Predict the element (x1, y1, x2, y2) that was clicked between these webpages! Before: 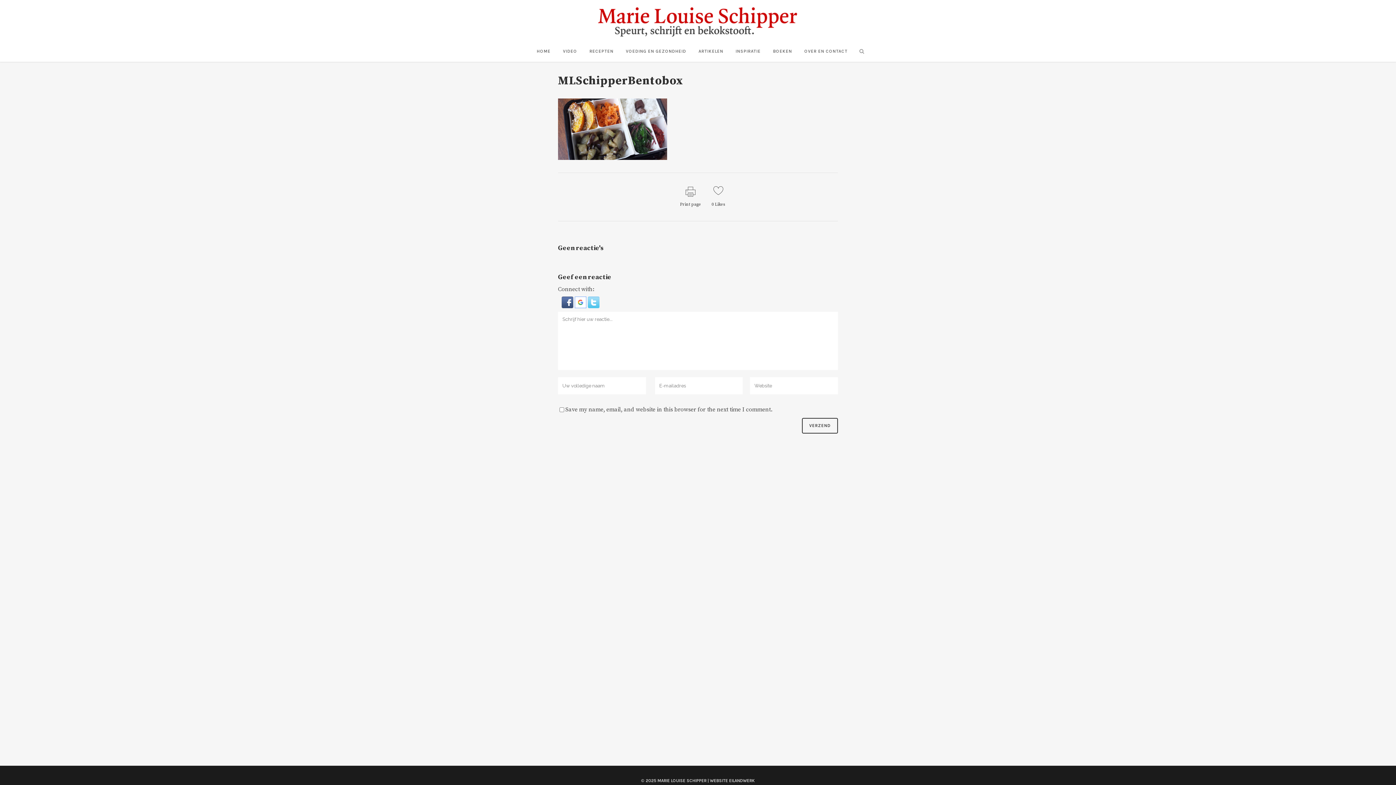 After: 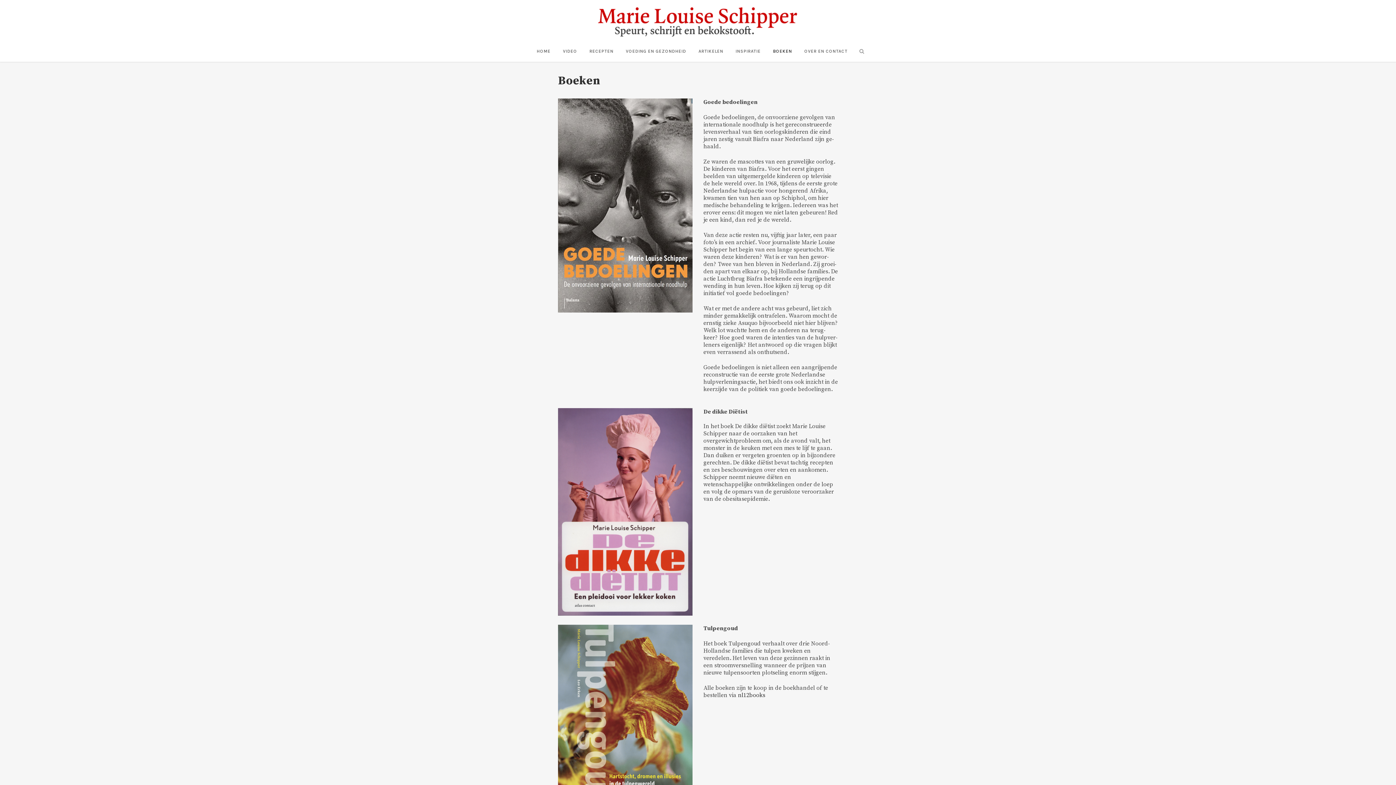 Action: label: BOEKEN bbox: (767, 41, 798, 61)